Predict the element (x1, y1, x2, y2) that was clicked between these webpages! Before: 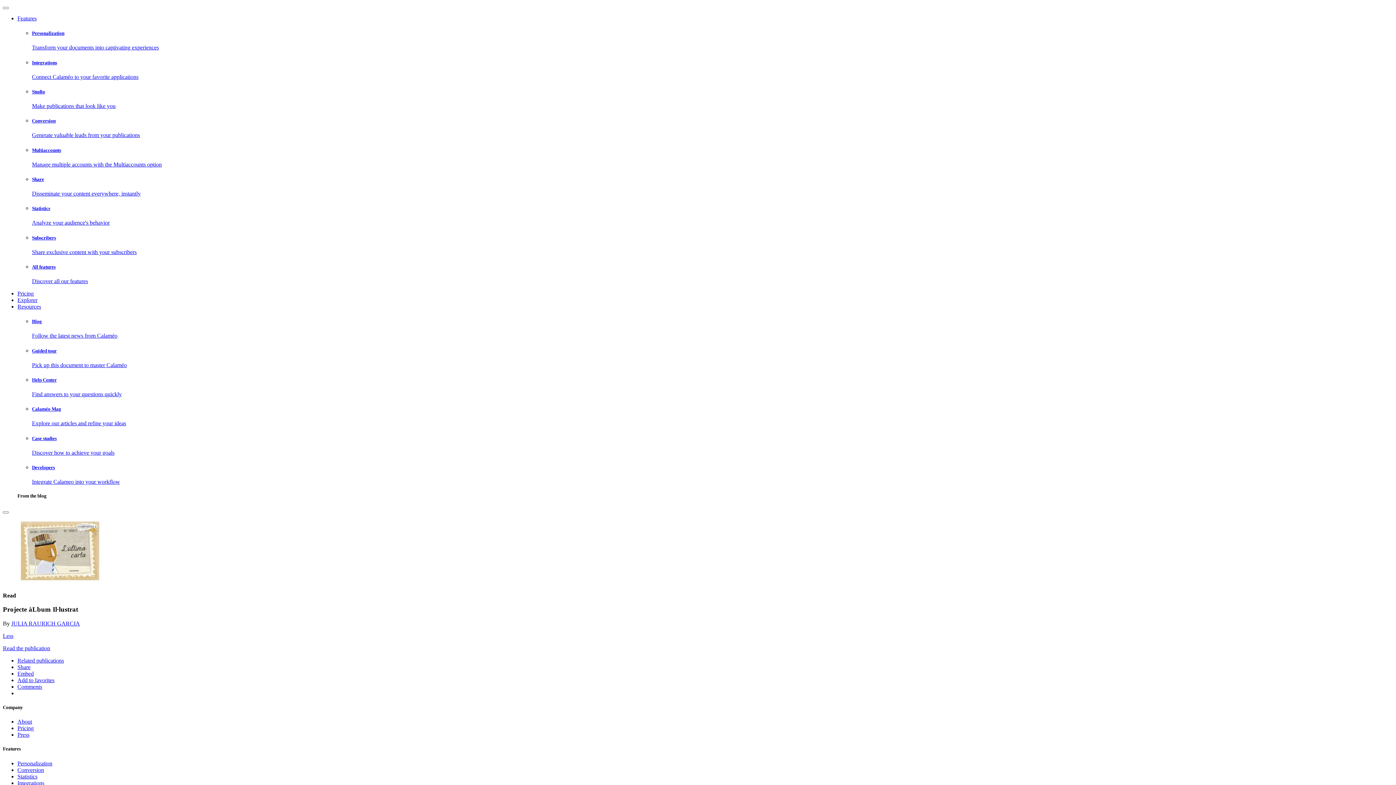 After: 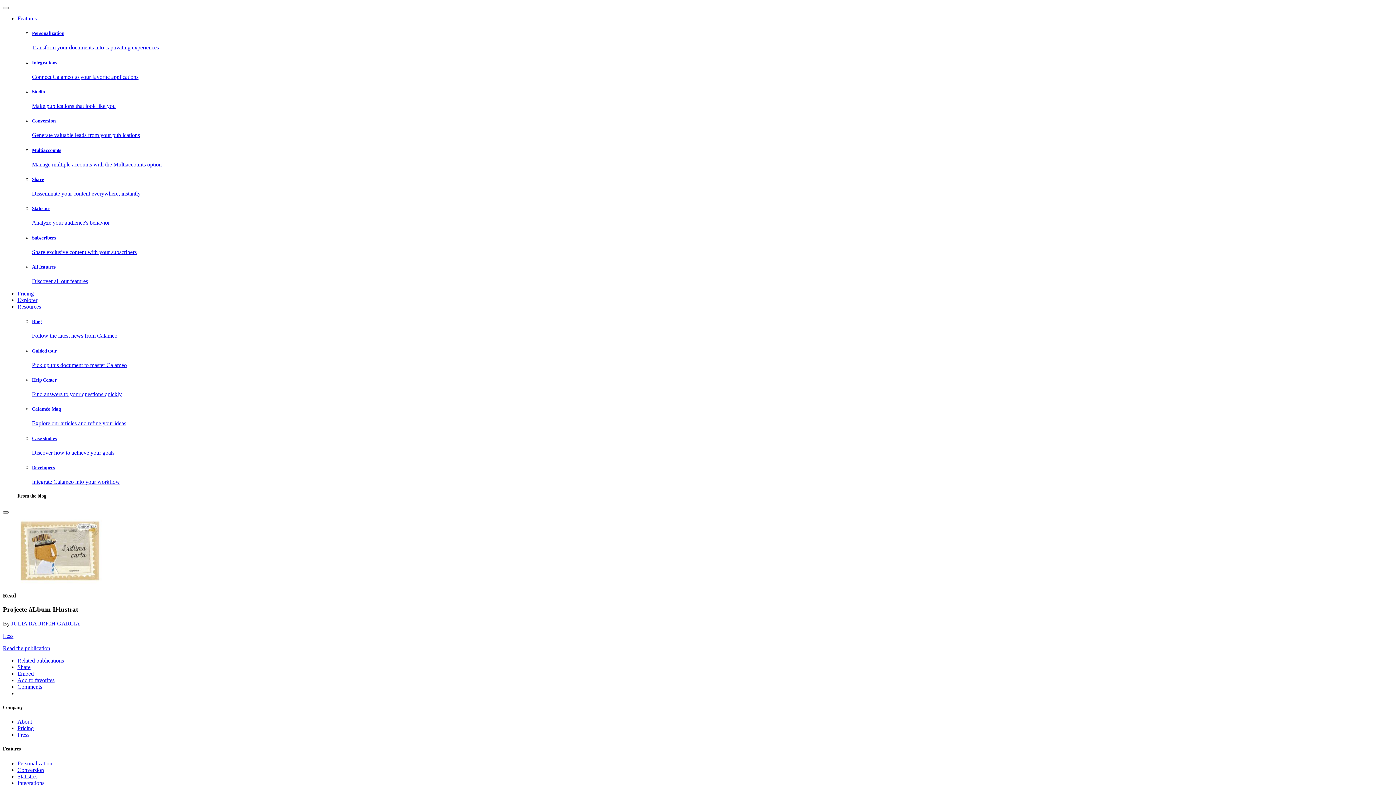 Action: bbox: (2, 511, 8, 513) label: Search